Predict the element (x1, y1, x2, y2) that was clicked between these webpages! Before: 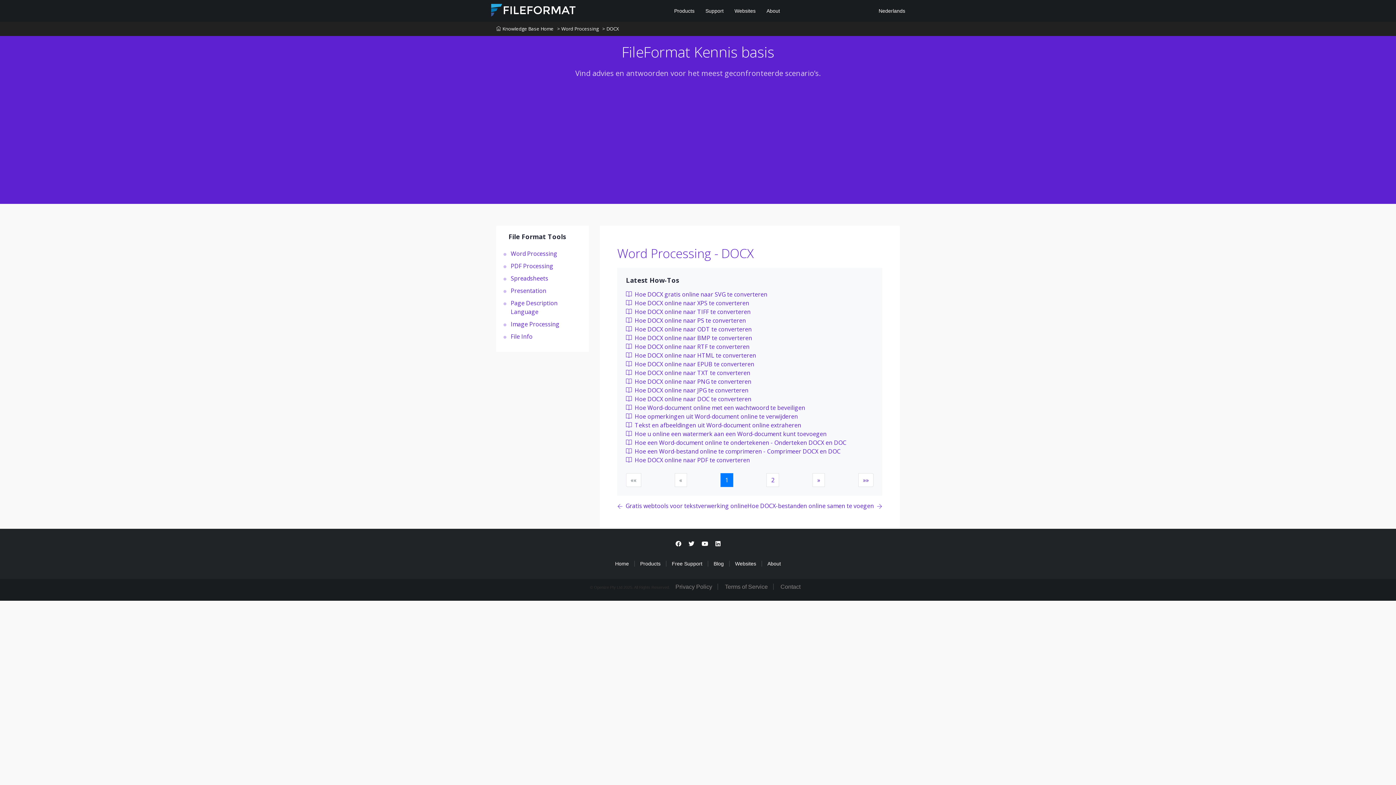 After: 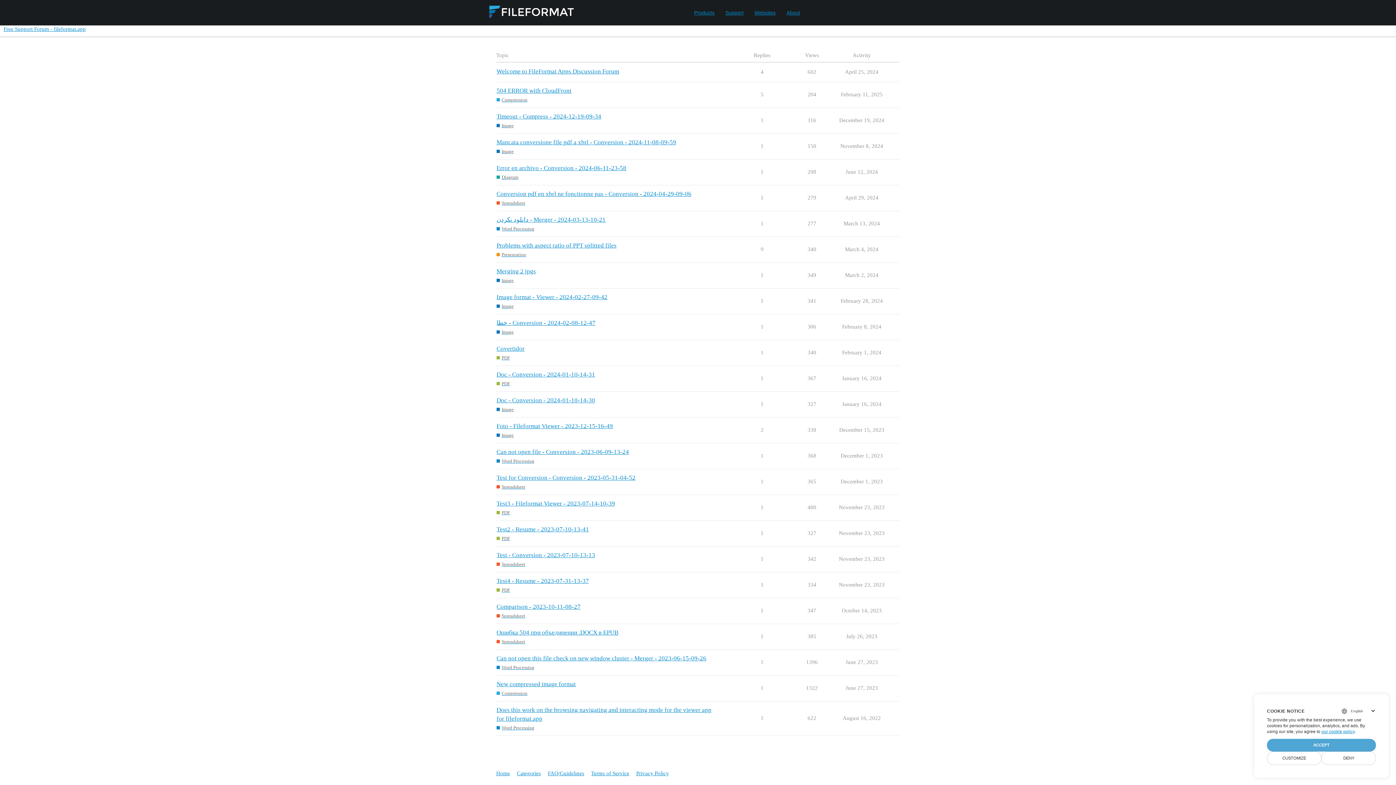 Action: label: Free Support bbox: (666, 561, 708, 566)